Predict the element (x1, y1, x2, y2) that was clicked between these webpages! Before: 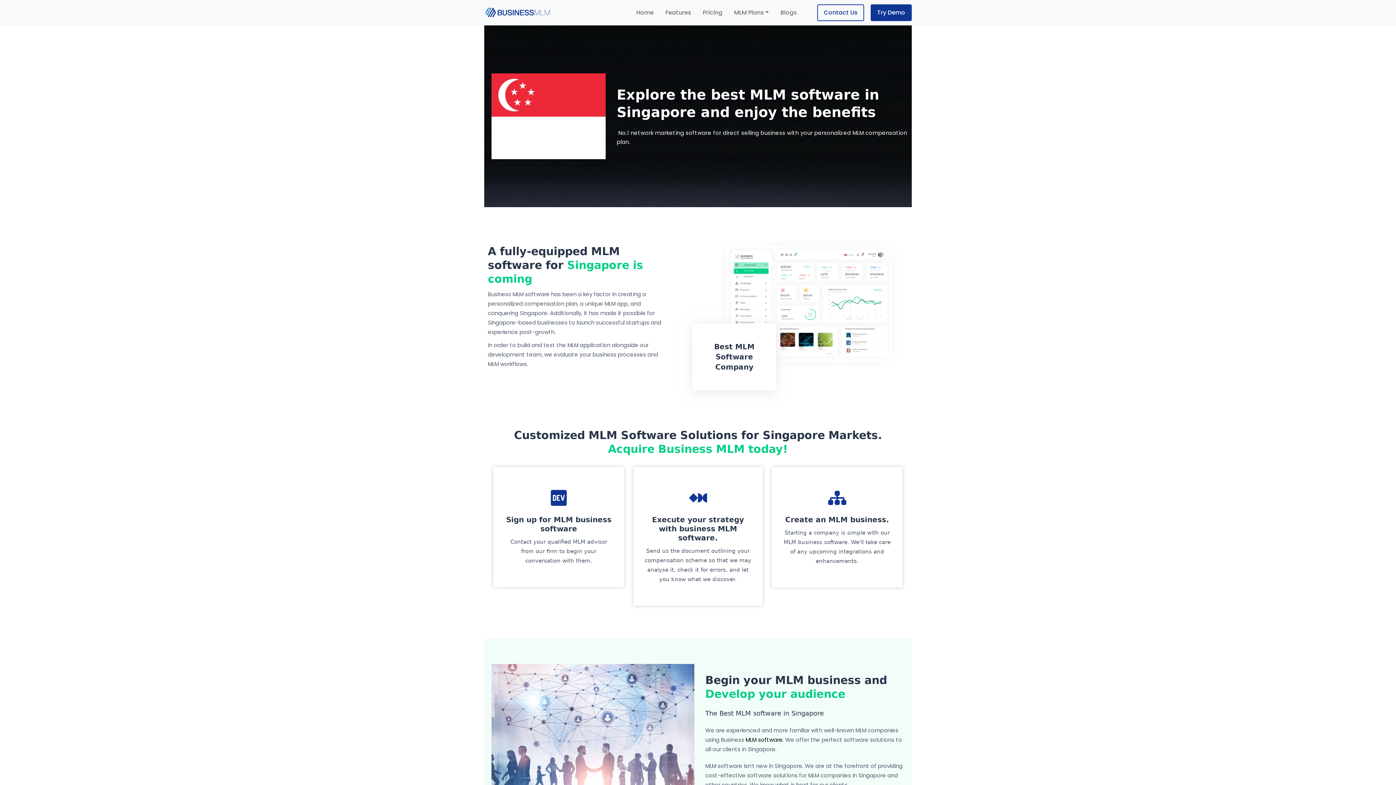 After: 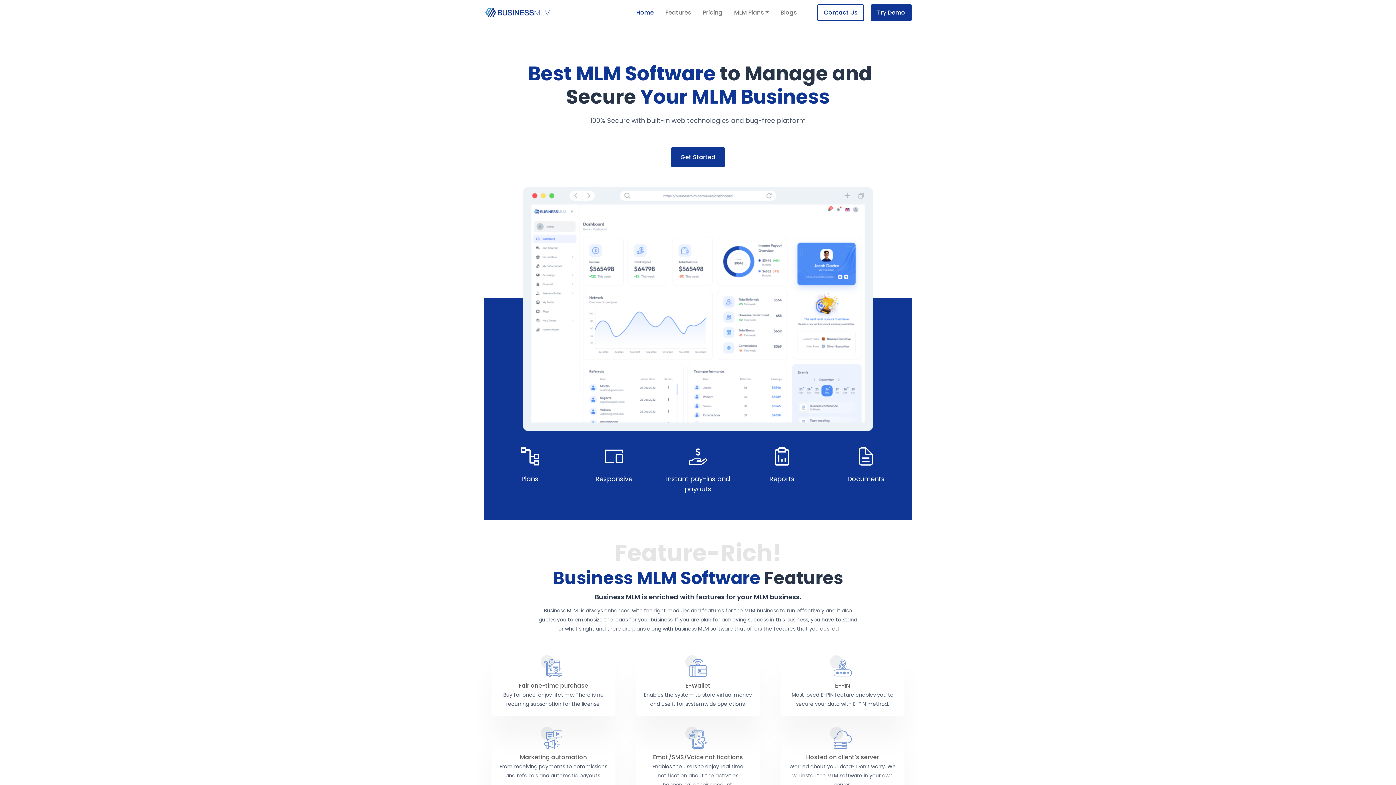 Action: label: Home bbox: (630, 5, 659, 20)